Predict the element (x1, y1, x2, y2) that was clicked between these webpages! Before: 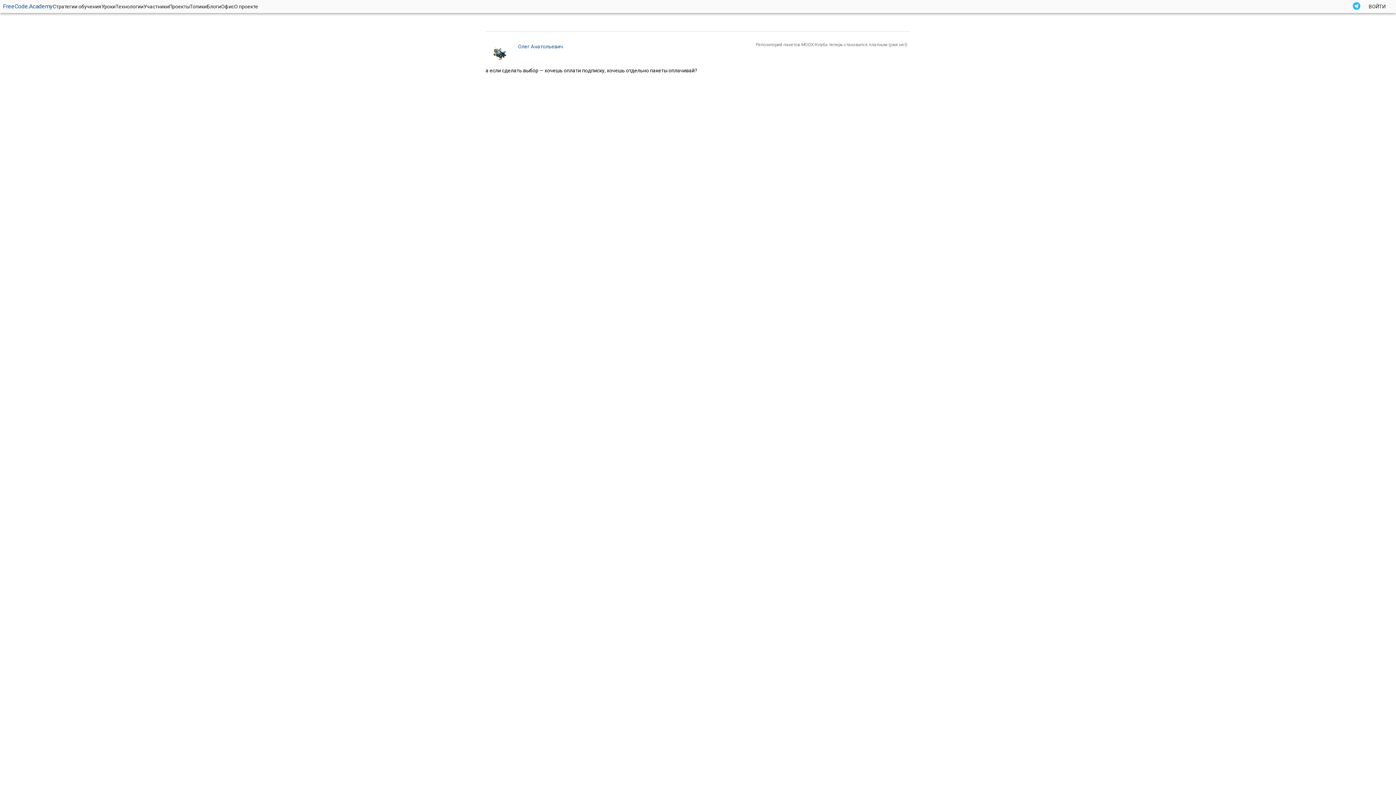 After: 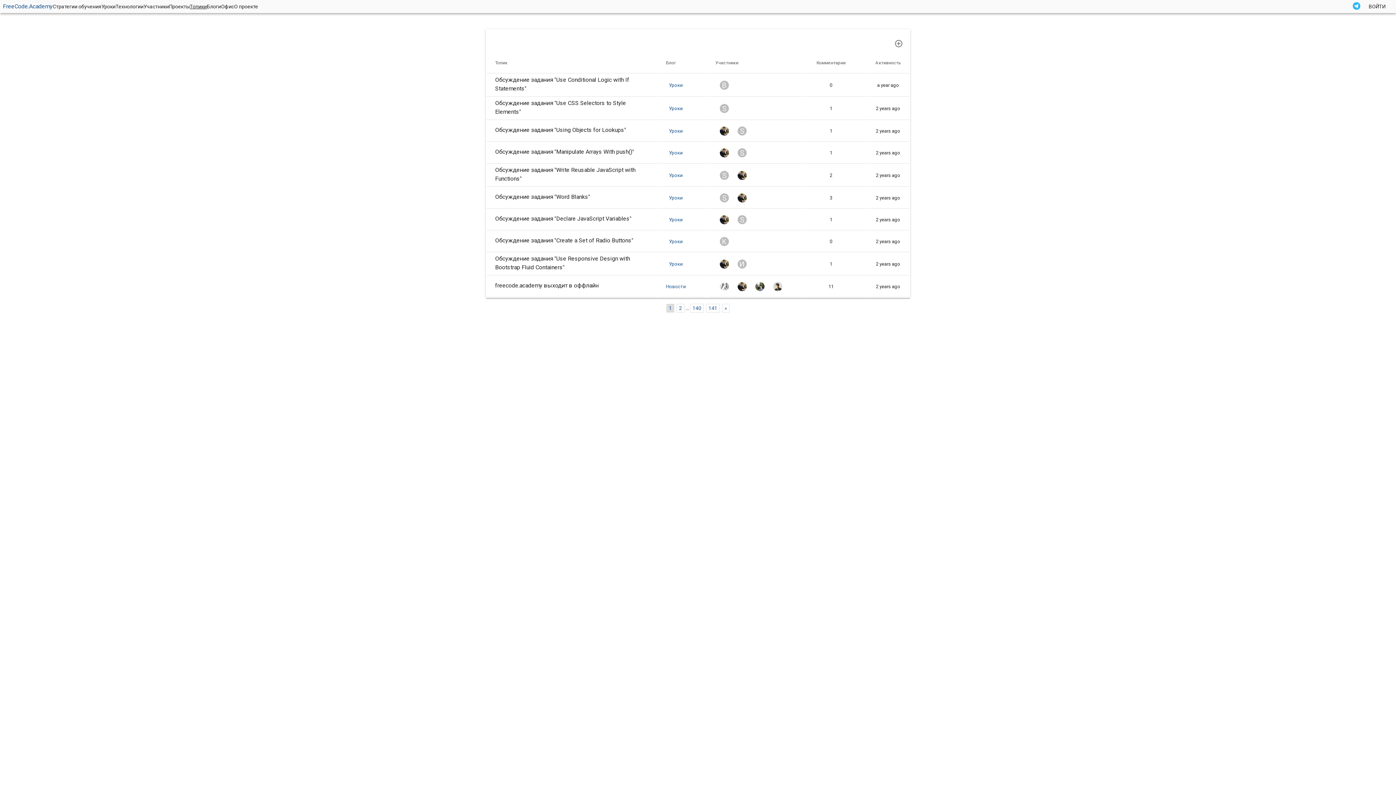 Action: bbox: (189, 2, 206, 10) label: Топики